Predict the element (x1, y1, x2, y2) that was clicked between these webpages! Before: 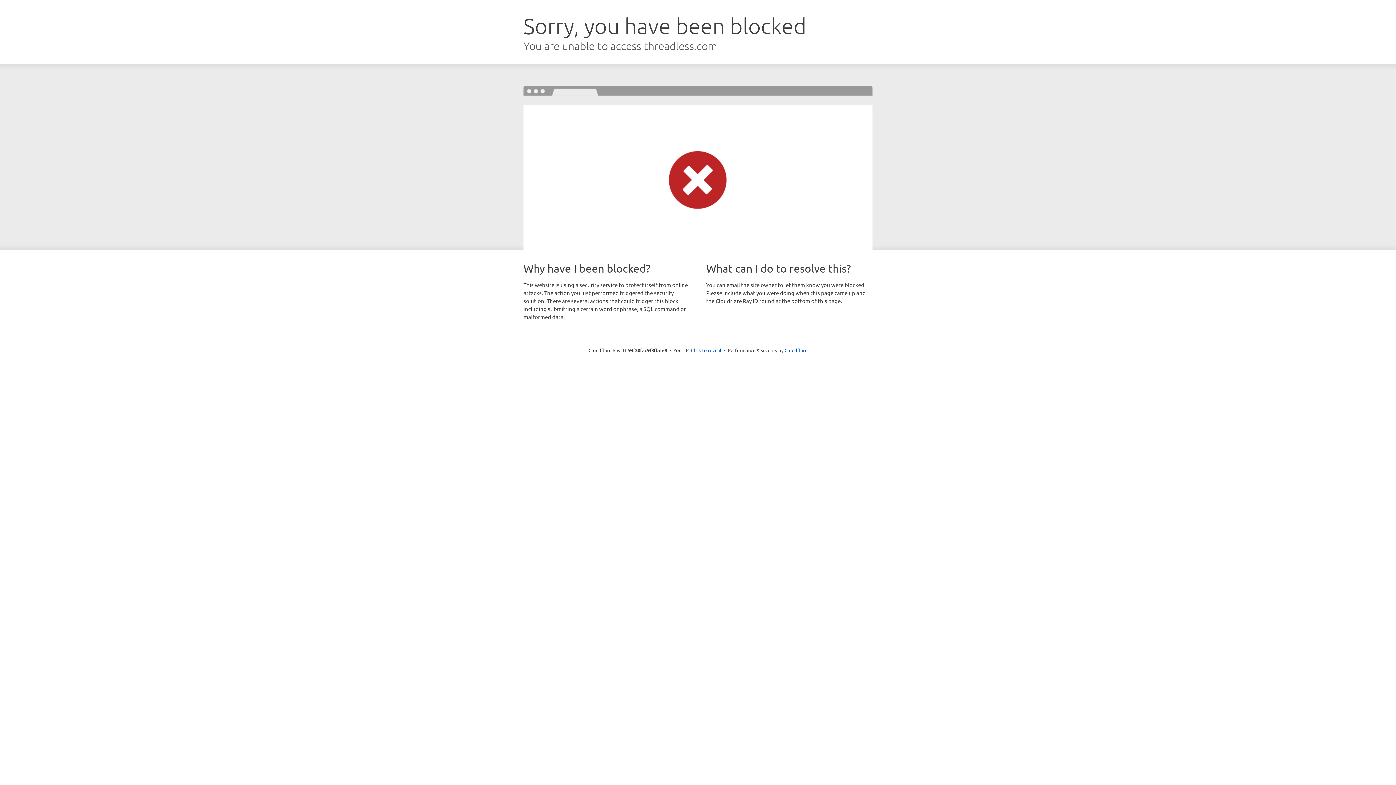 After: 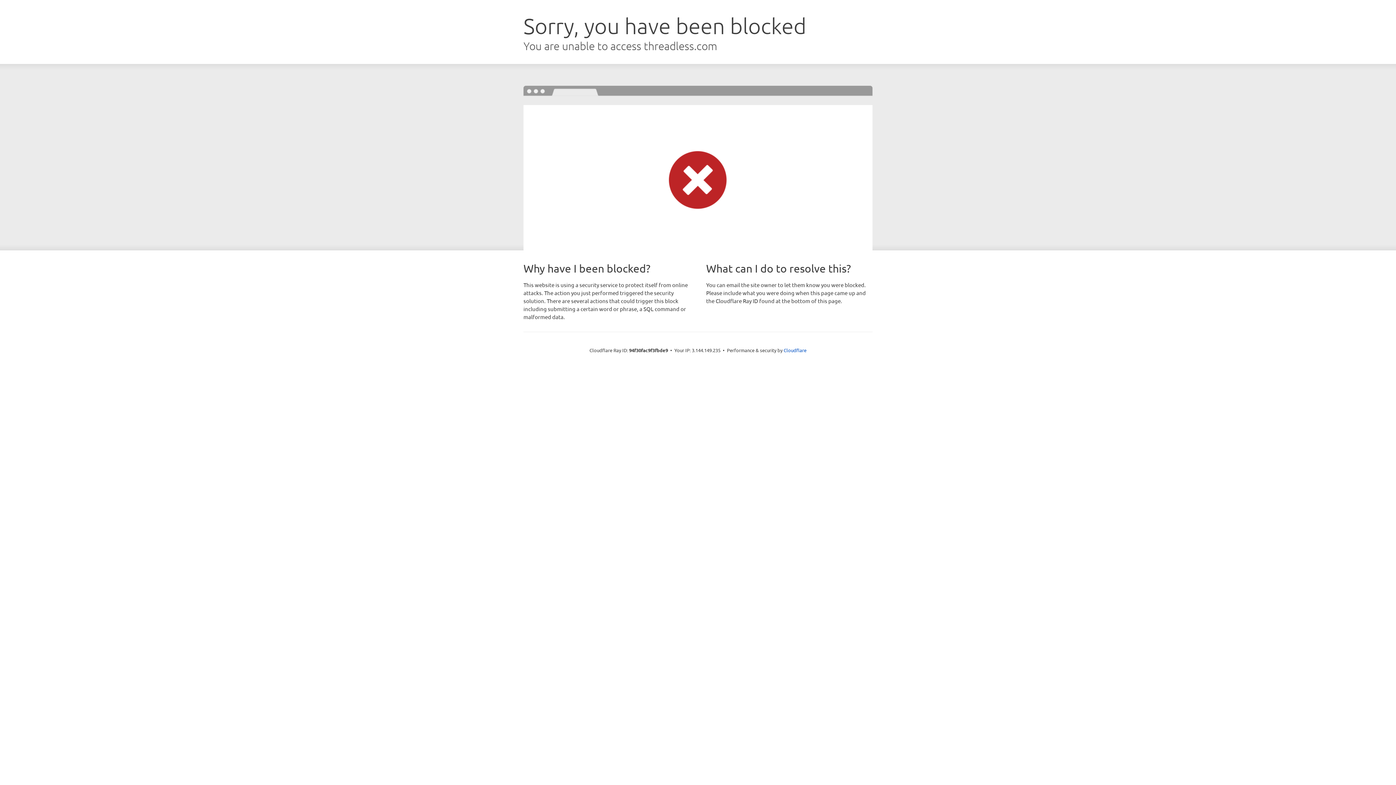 Action: bbox: (691, 346, 721, 353) label: Click to reveal